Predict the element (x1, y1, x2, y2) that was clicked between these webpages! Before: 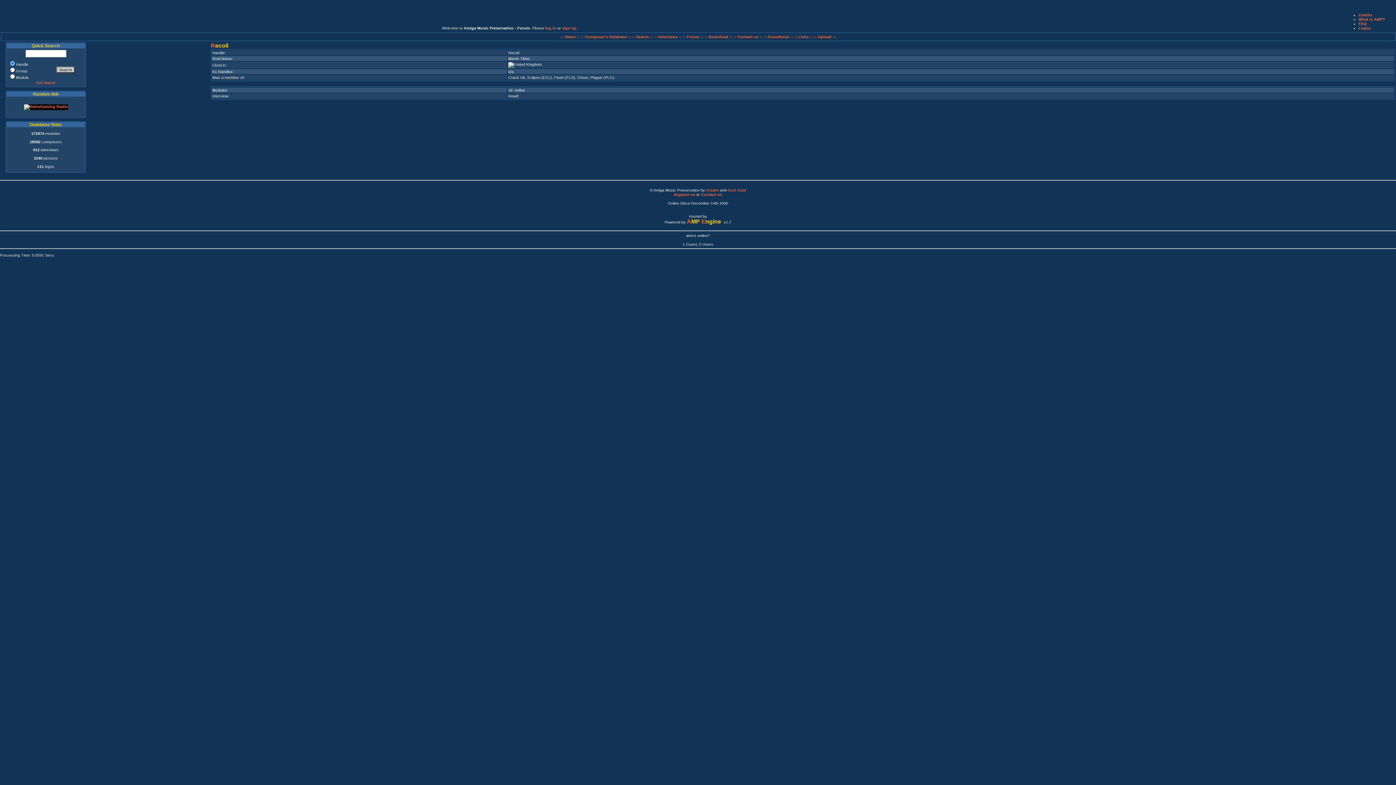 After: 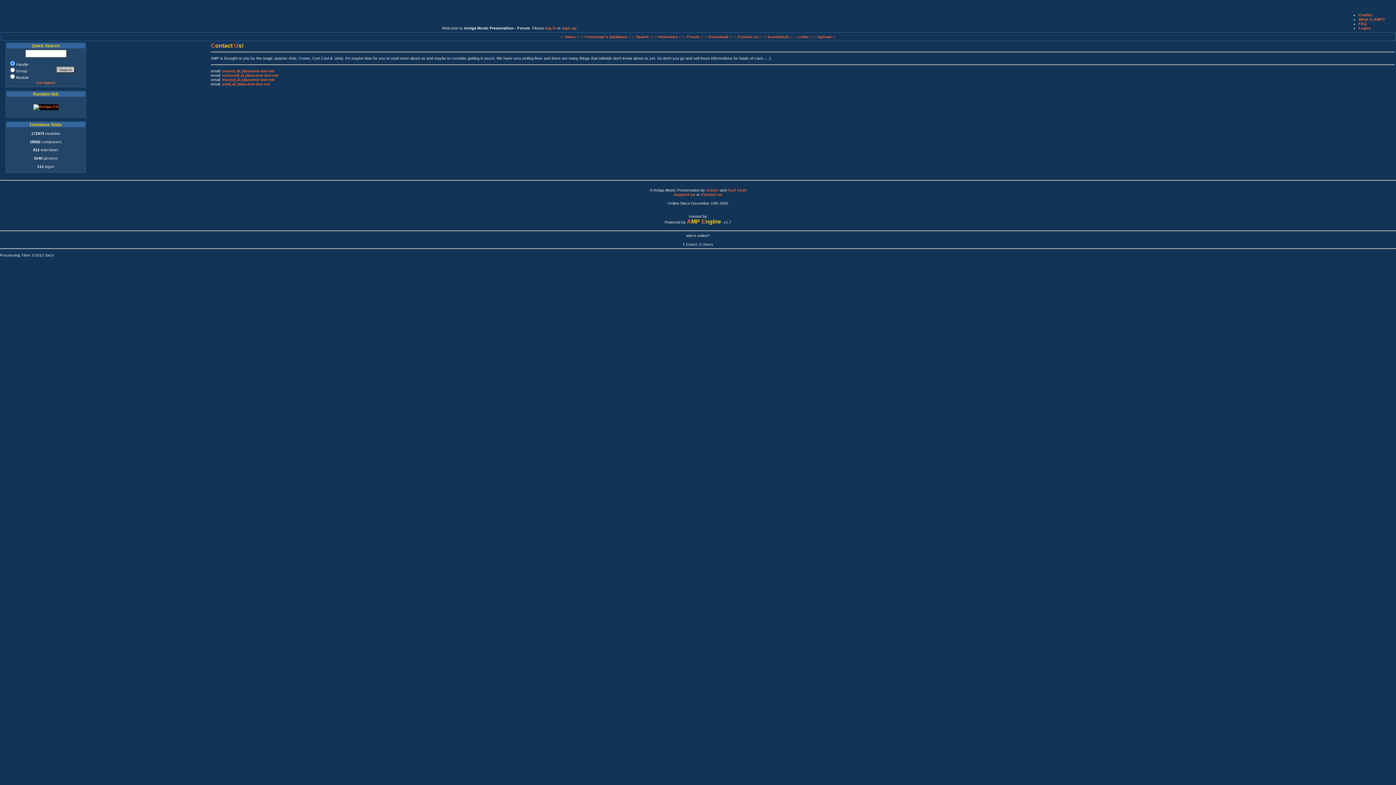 Action: bbox: (733, 34, 762, 38) label: :: Contact us ::